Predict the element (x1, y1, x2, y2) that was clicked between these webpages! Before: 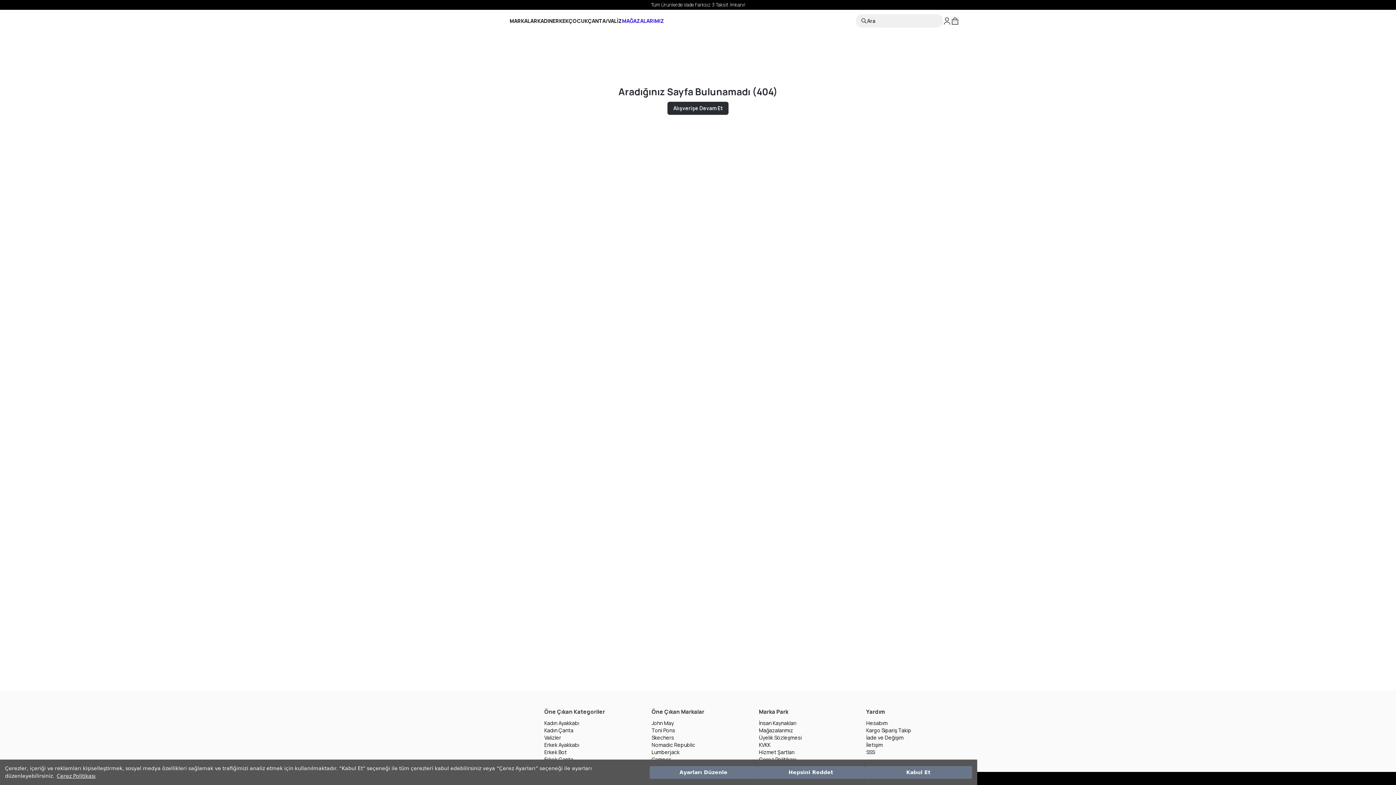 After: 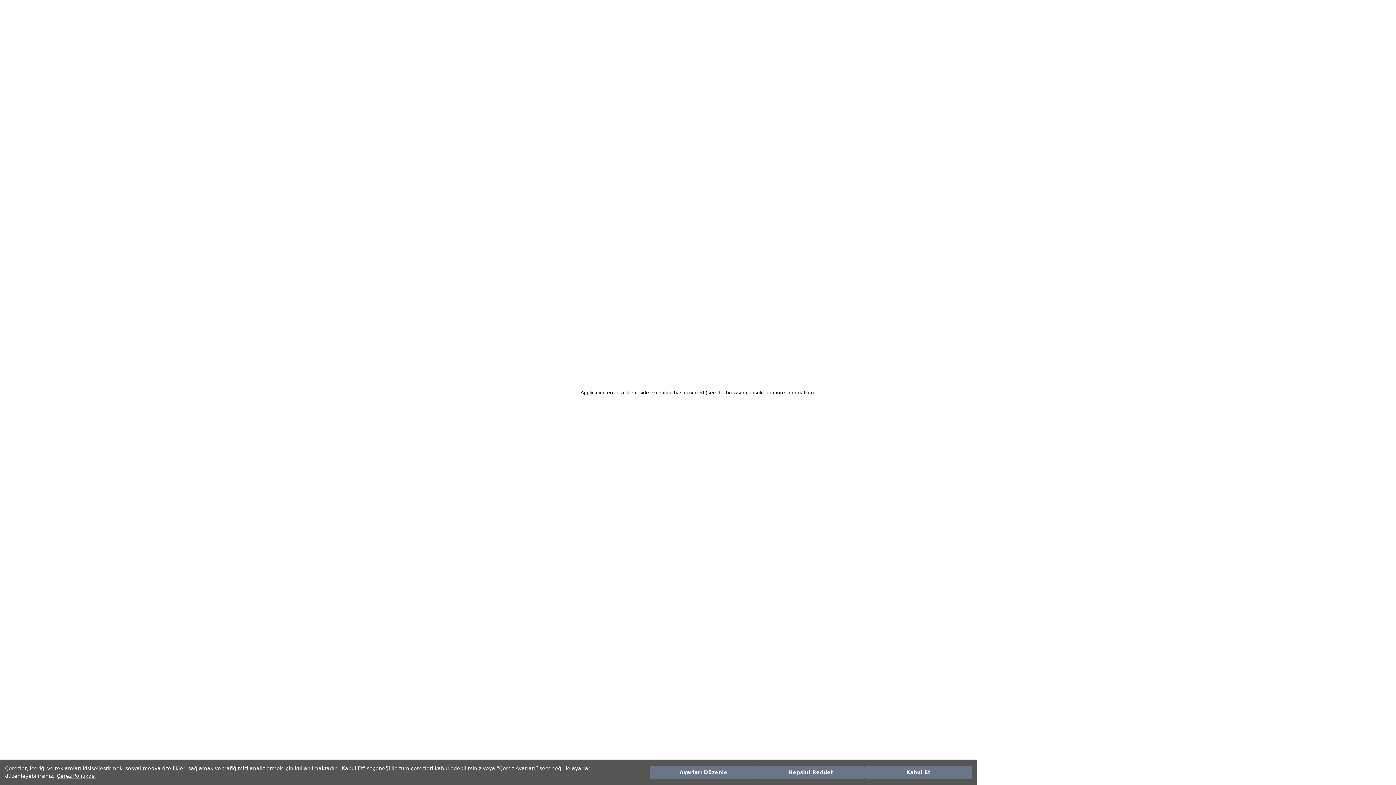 Action: bbox: (509, 18, 537, 23) label: MARKALAR